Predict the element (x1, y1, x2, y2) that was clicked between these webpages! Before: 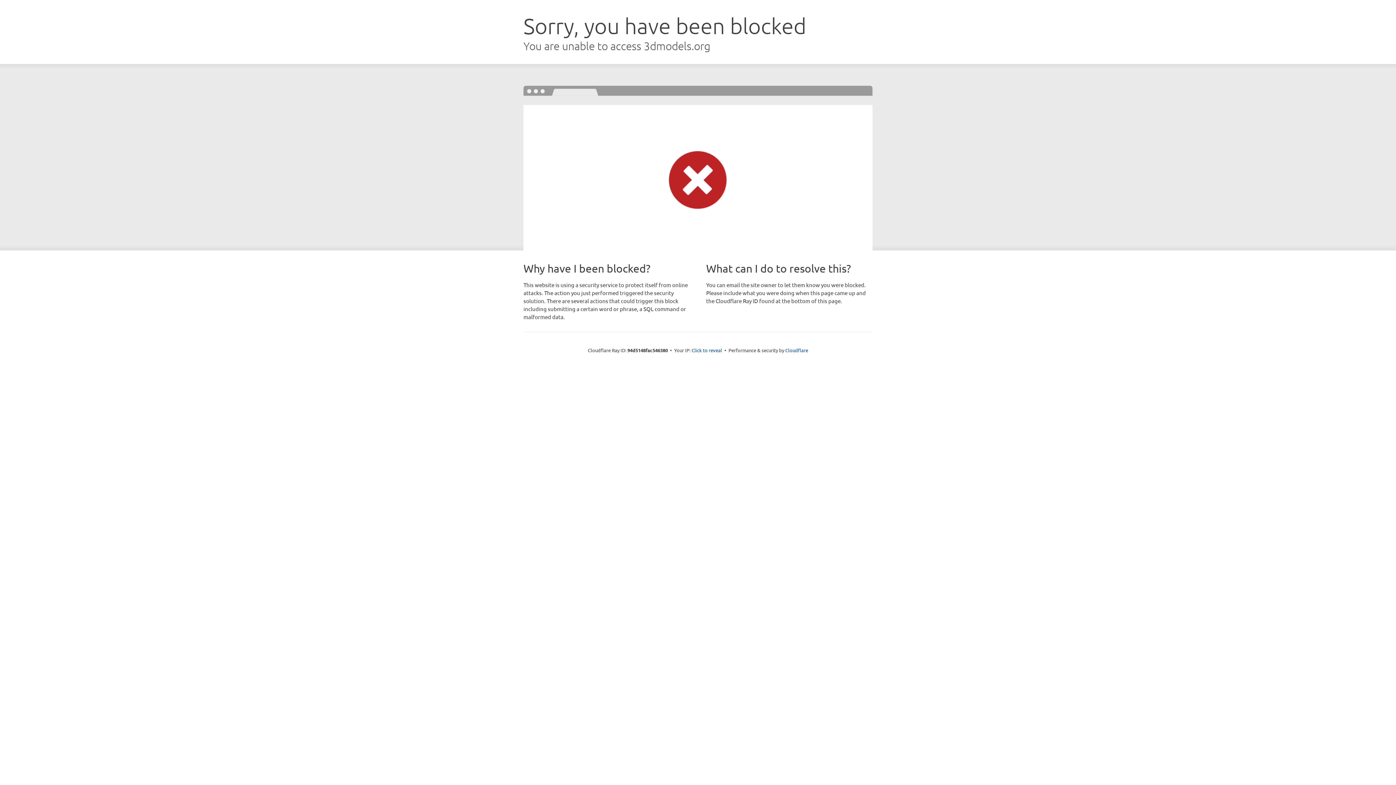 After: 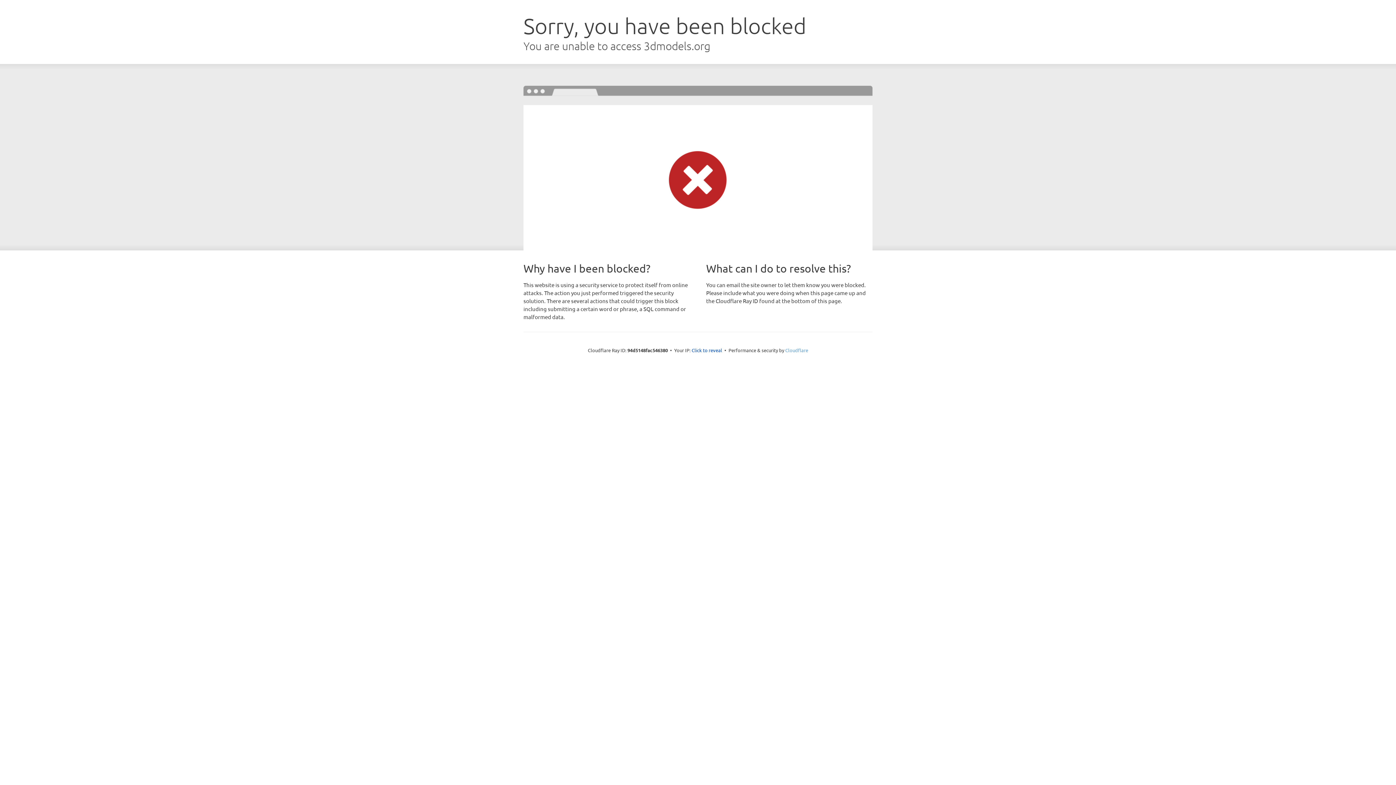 Action: label: Cloudflare bbox: (785, 347, 808, 353)